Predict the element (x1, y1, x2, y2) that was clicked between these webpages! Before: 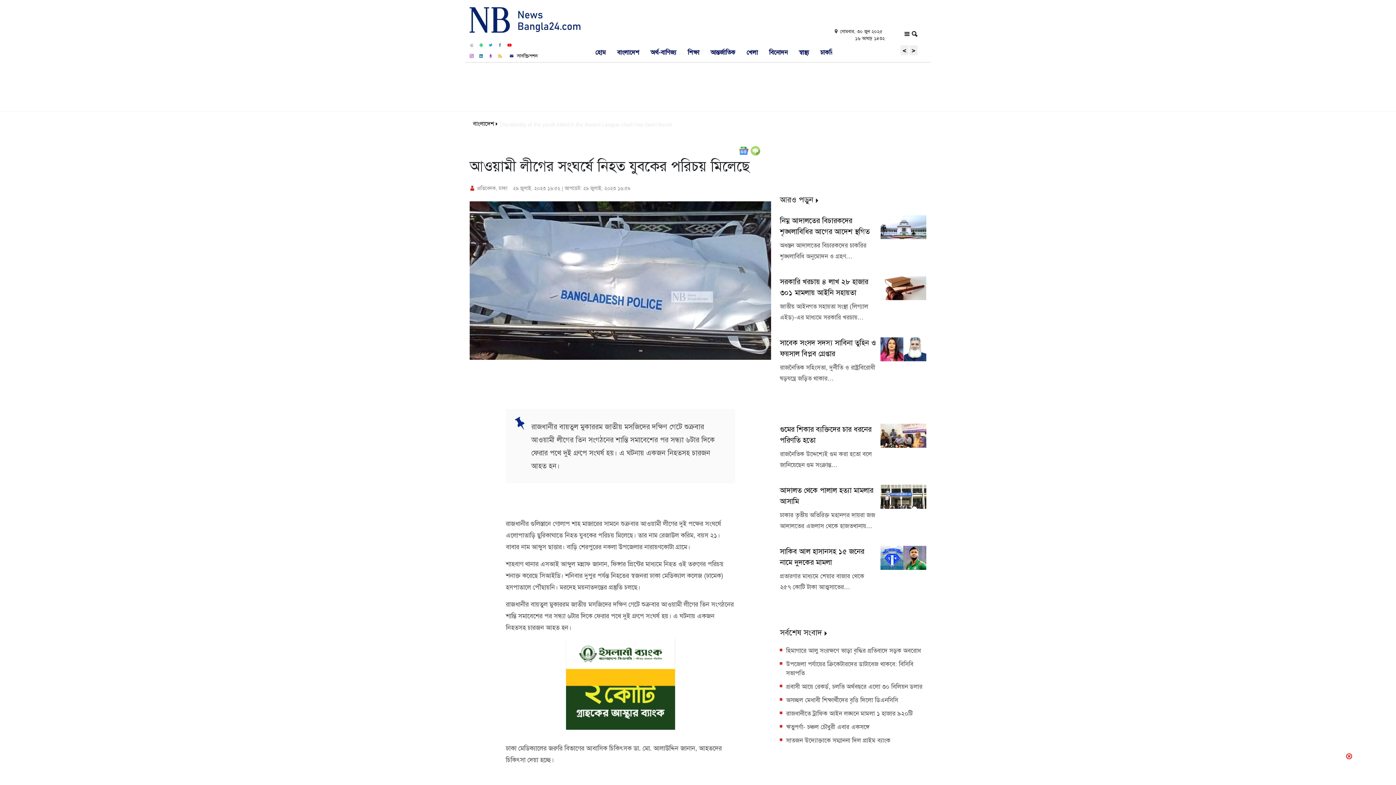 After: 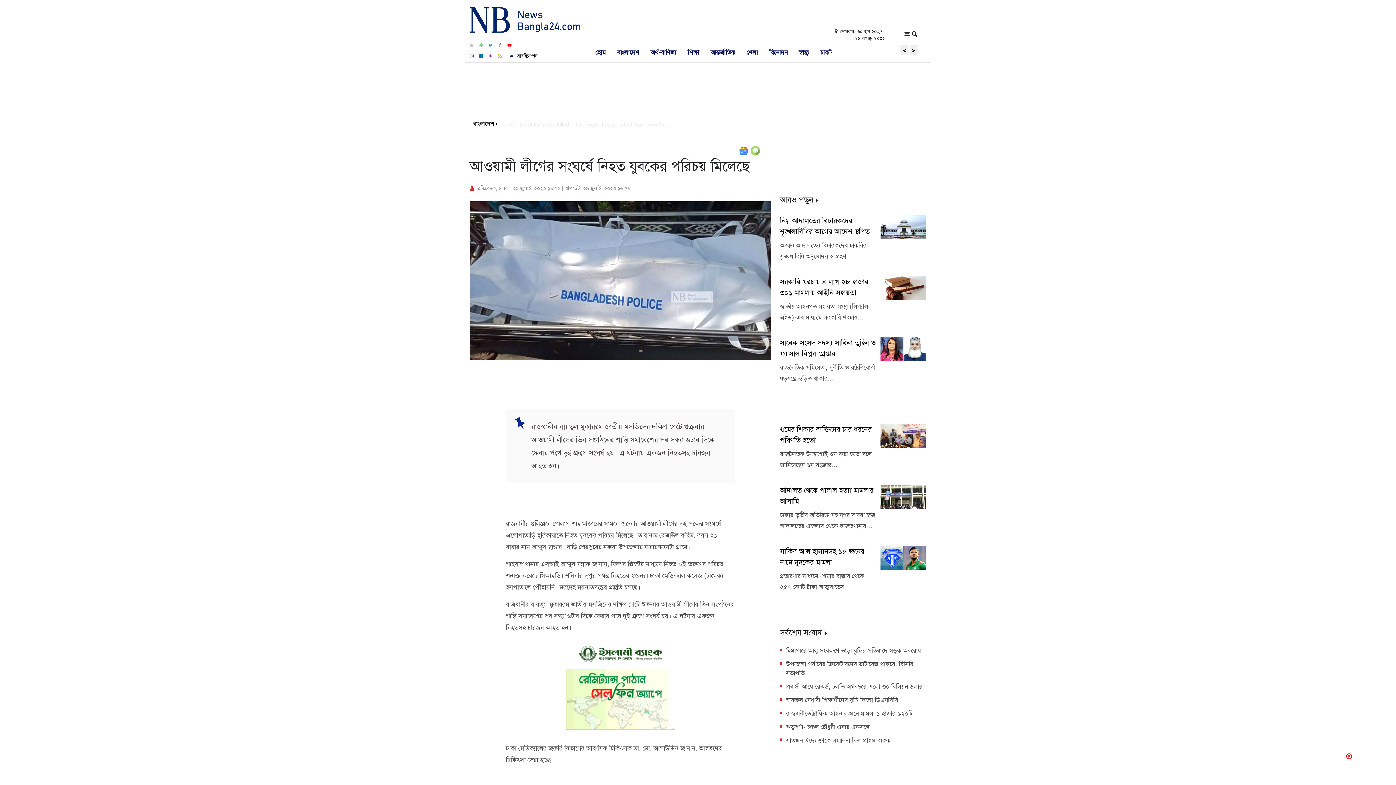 Action: bbox: (479, 50, 485, 60)